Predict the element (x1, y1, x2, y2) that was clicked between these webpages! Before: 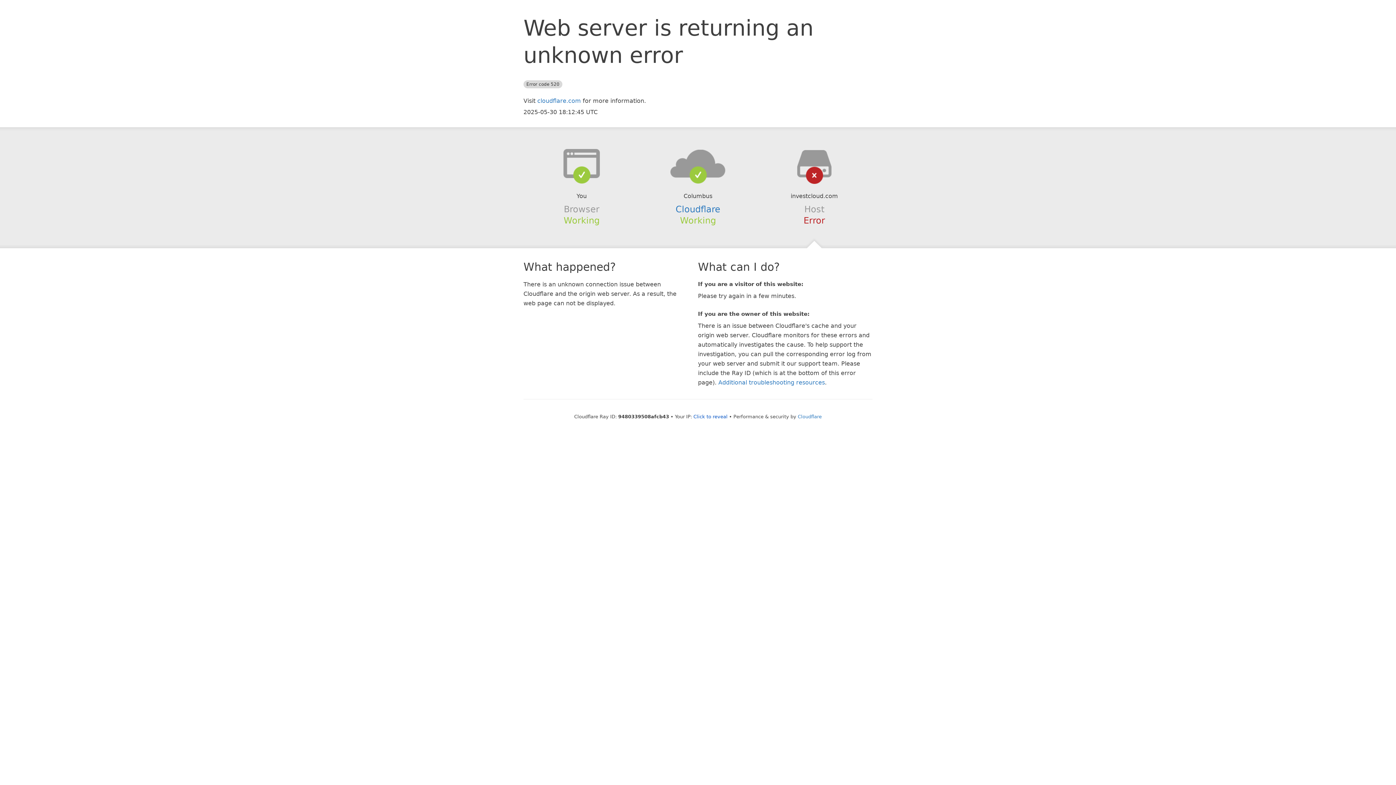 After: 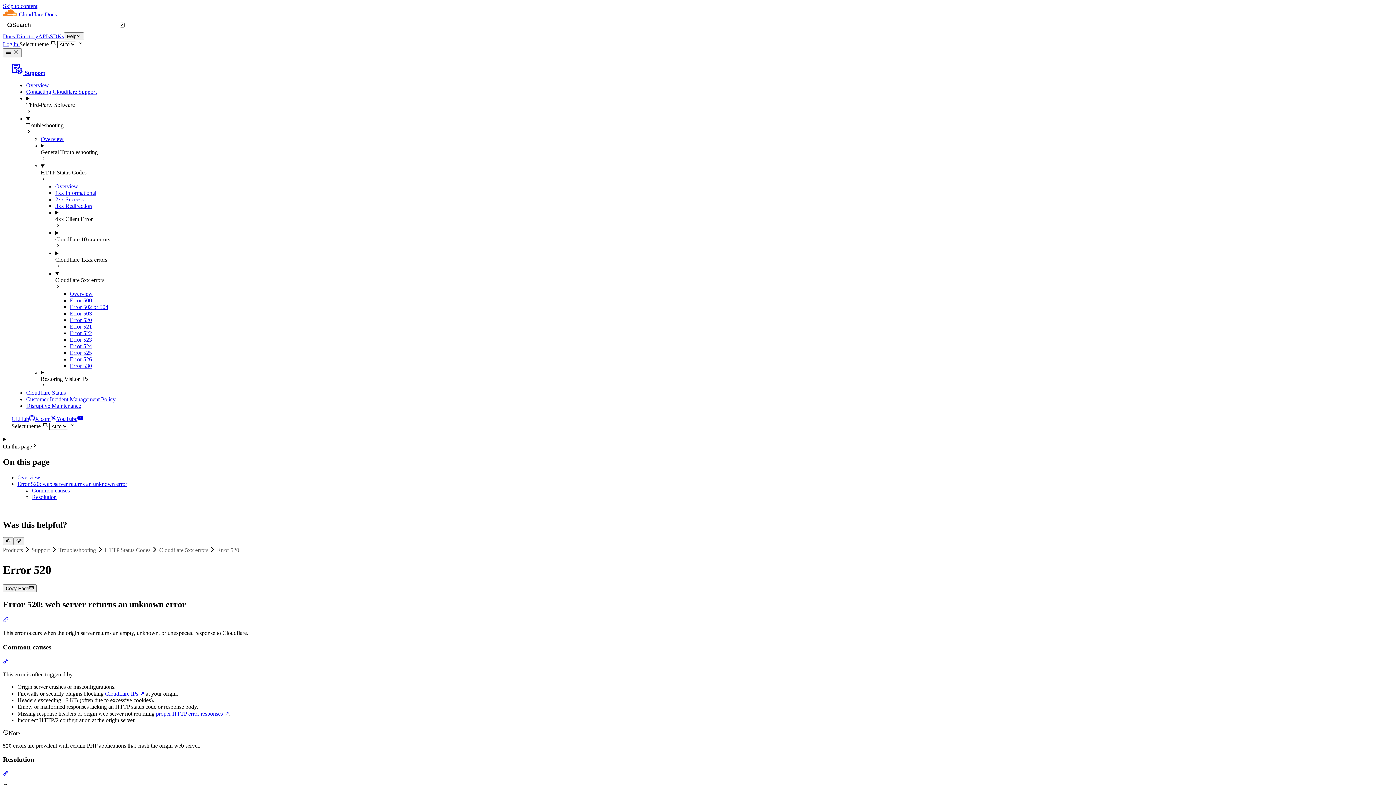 Action: label: Additional troubleshooting resources bbox: (718, 379, 825, 386)